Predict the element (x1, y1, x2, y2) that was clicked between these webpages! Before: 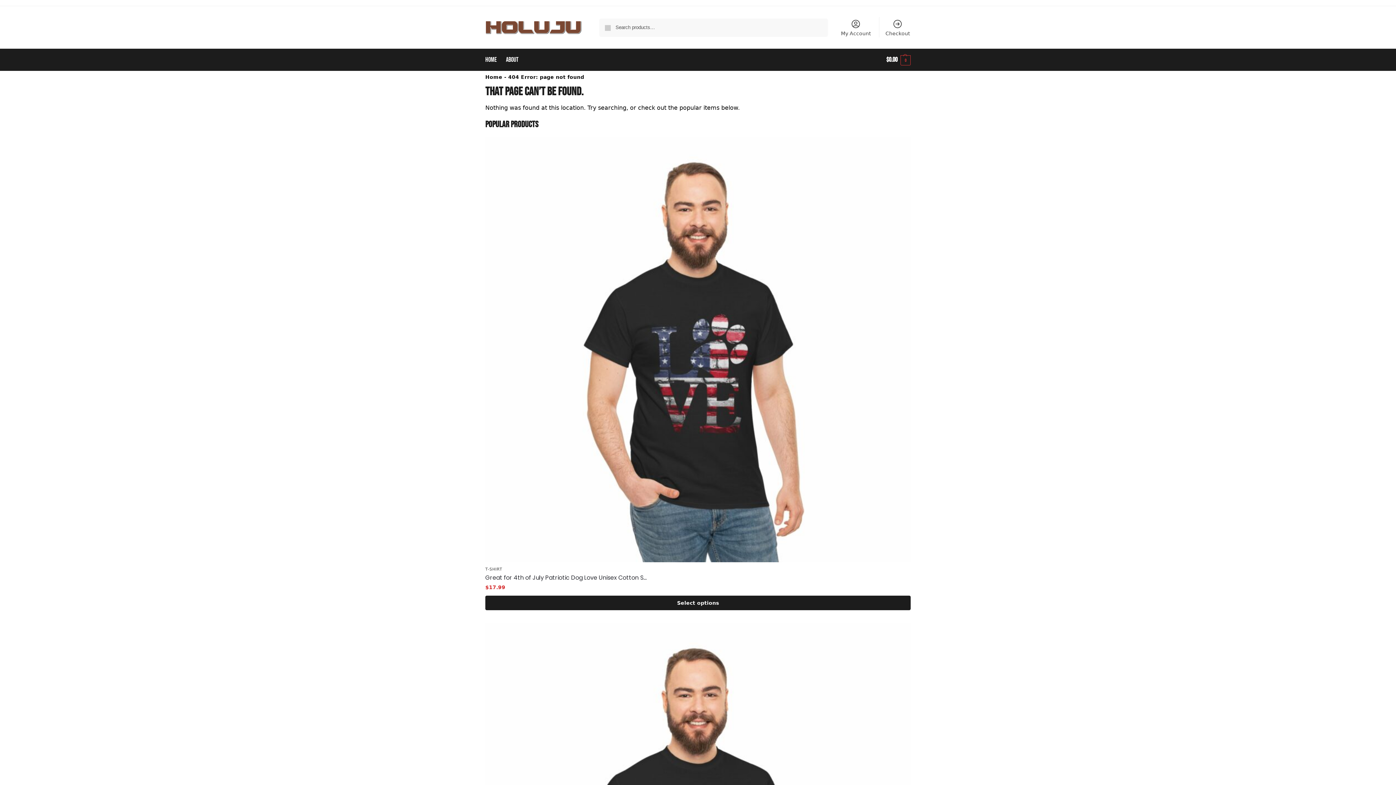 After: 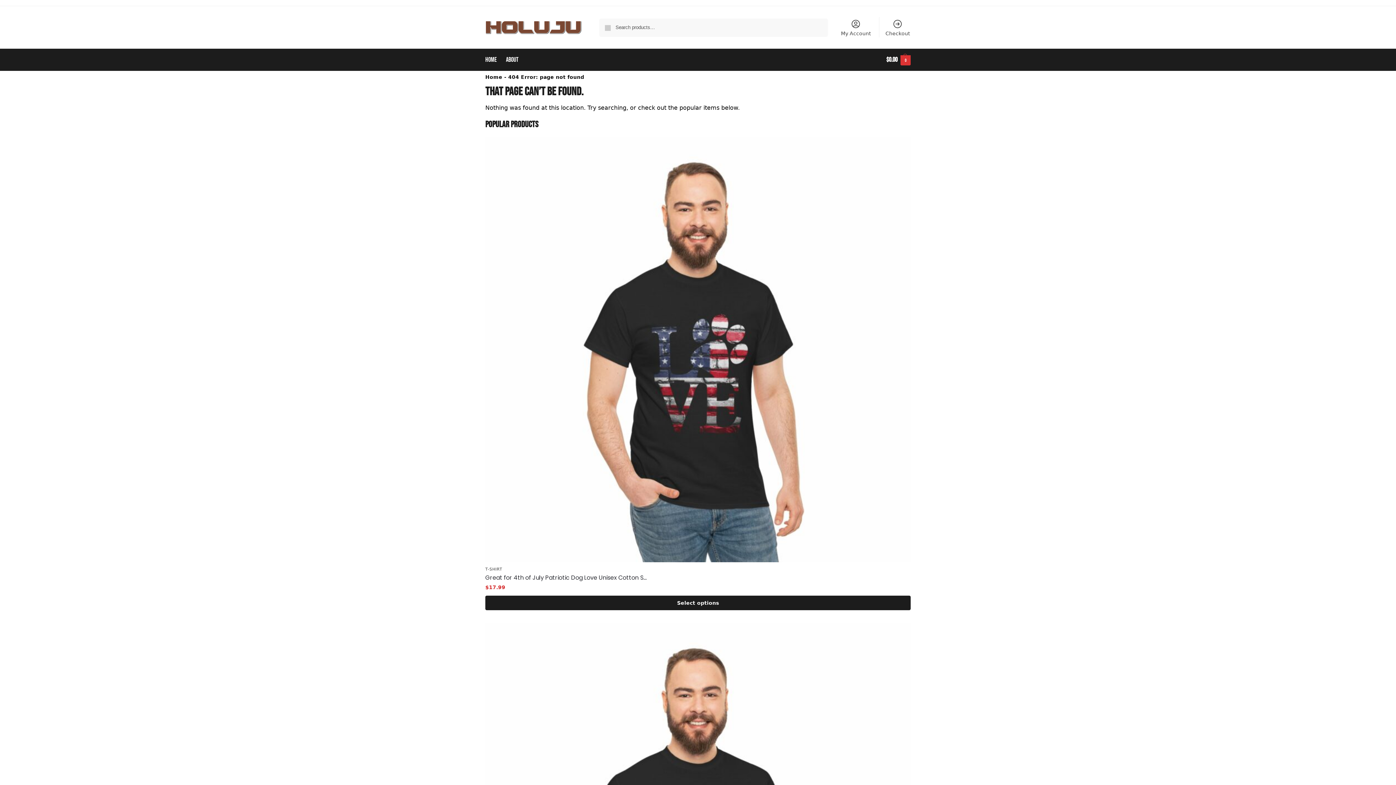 Action: bbox: (886, 49, 910, 70) label: $0.00 0